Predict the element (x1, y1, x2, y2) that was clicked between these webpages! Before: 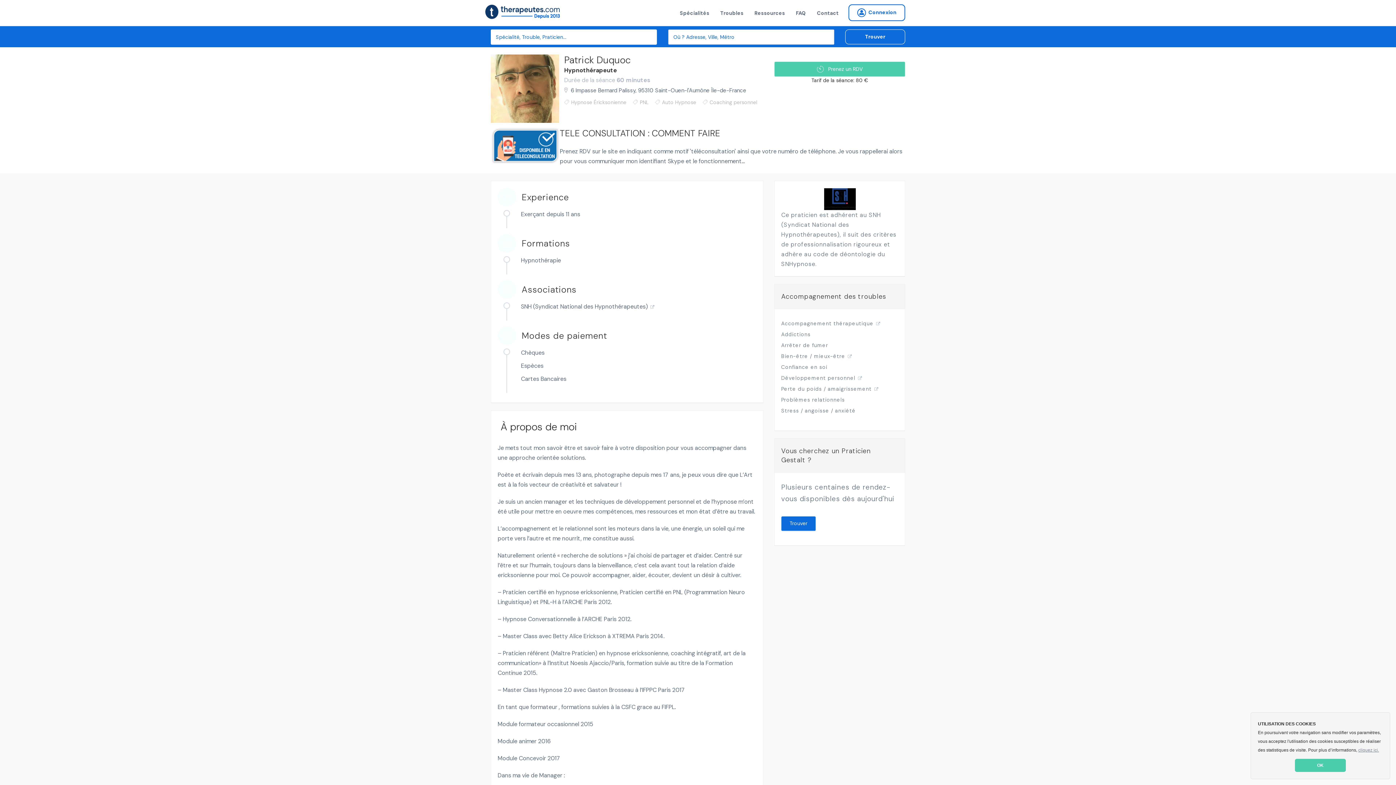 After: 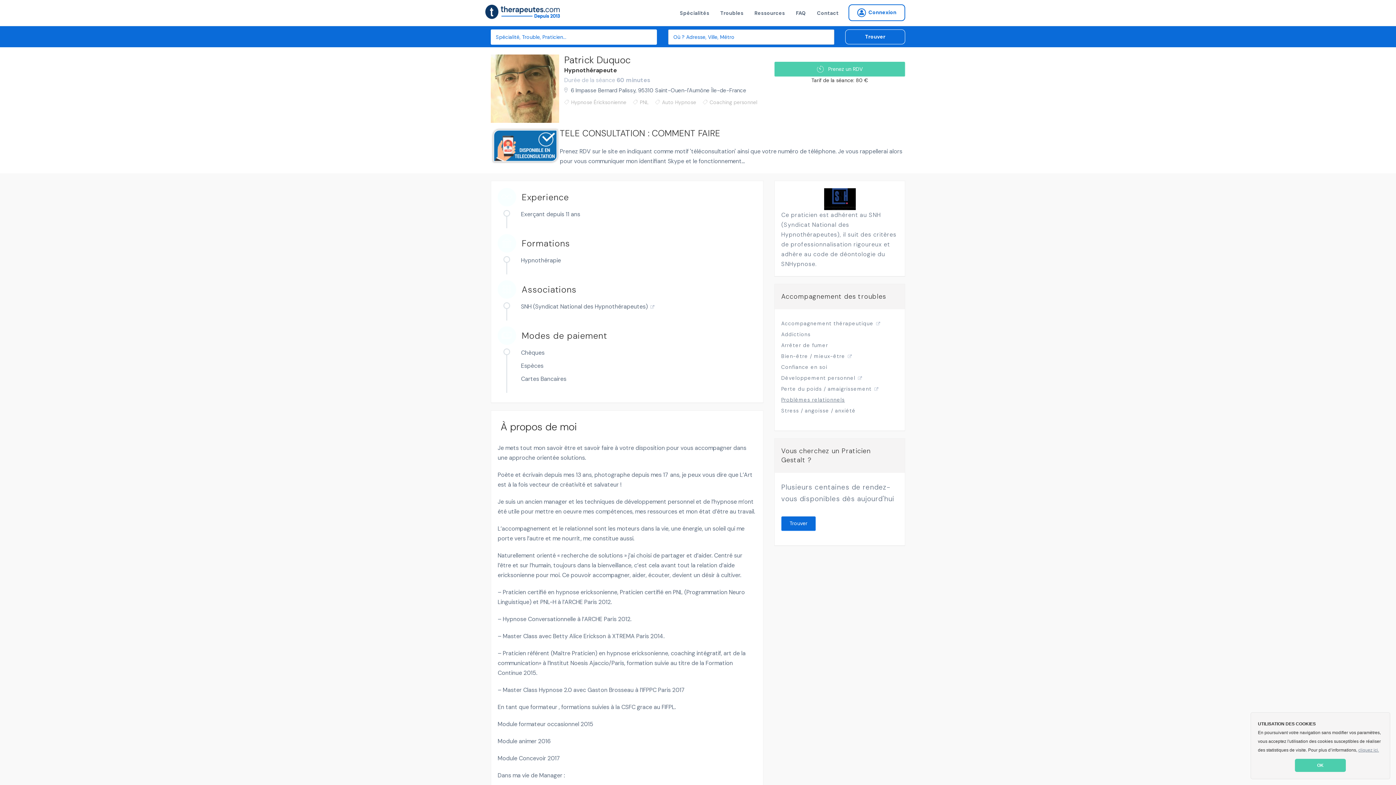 Action: label: Problèmes relationnels bbox: (781, 396, 845, 403)